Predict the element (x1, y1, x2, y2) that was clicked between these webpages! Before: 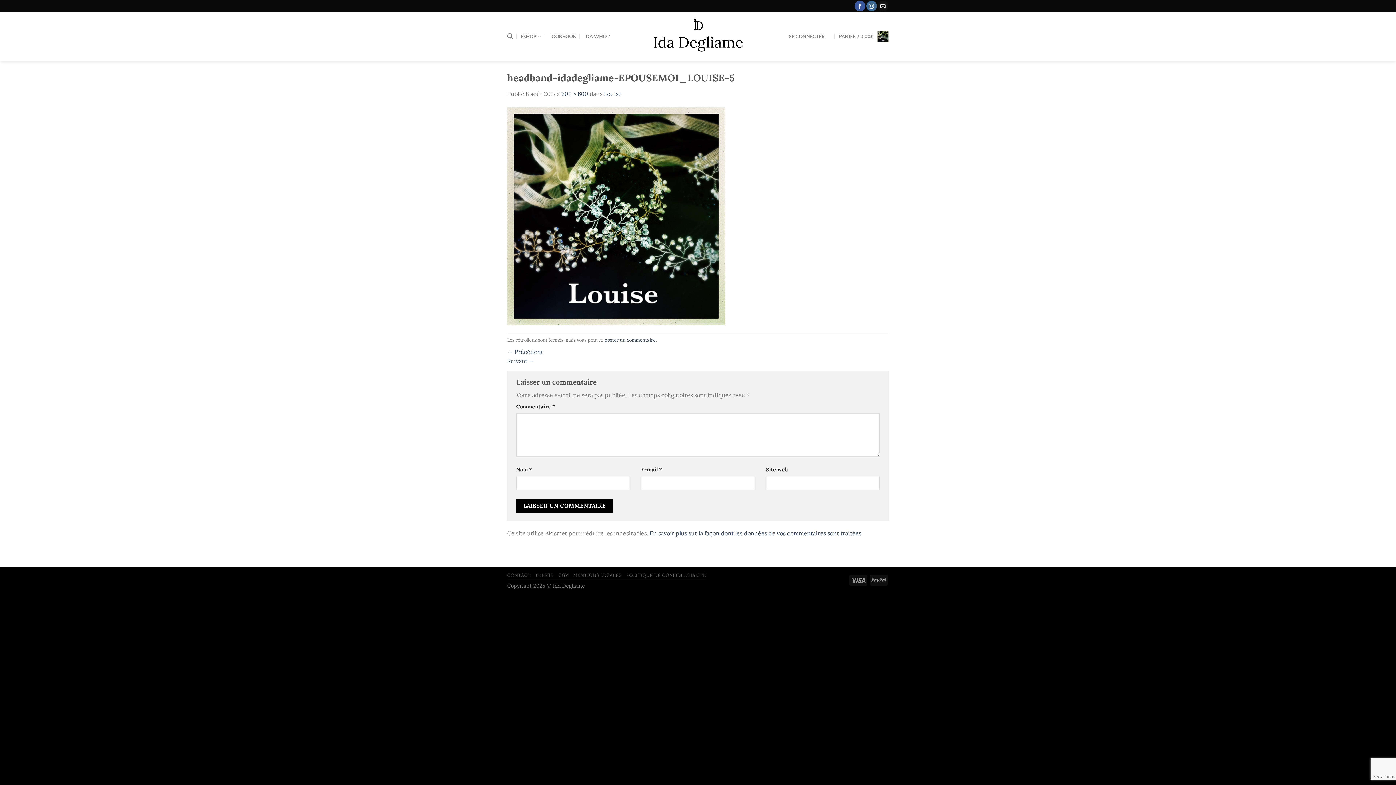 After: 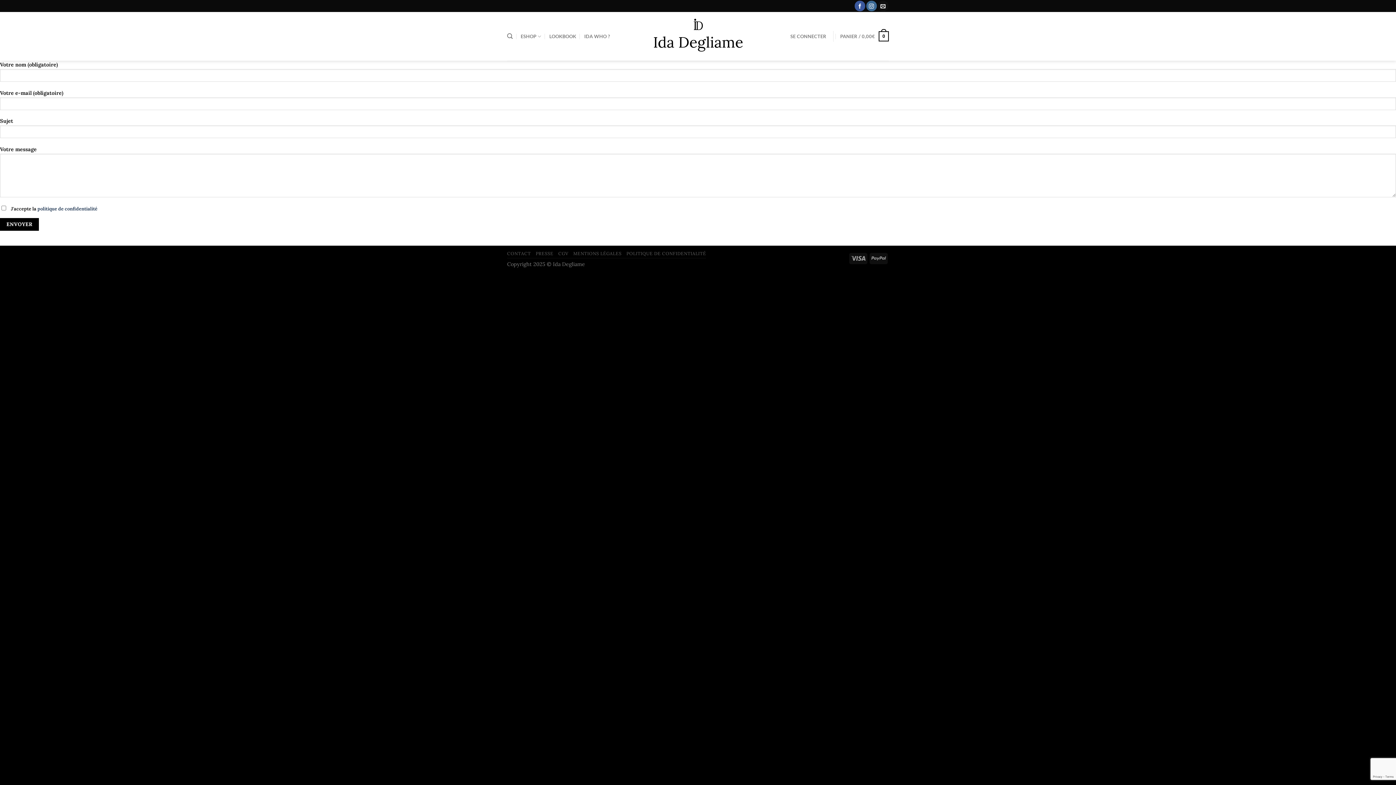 Action: label: CONTACT bbox: (507, 572, 531, 578)